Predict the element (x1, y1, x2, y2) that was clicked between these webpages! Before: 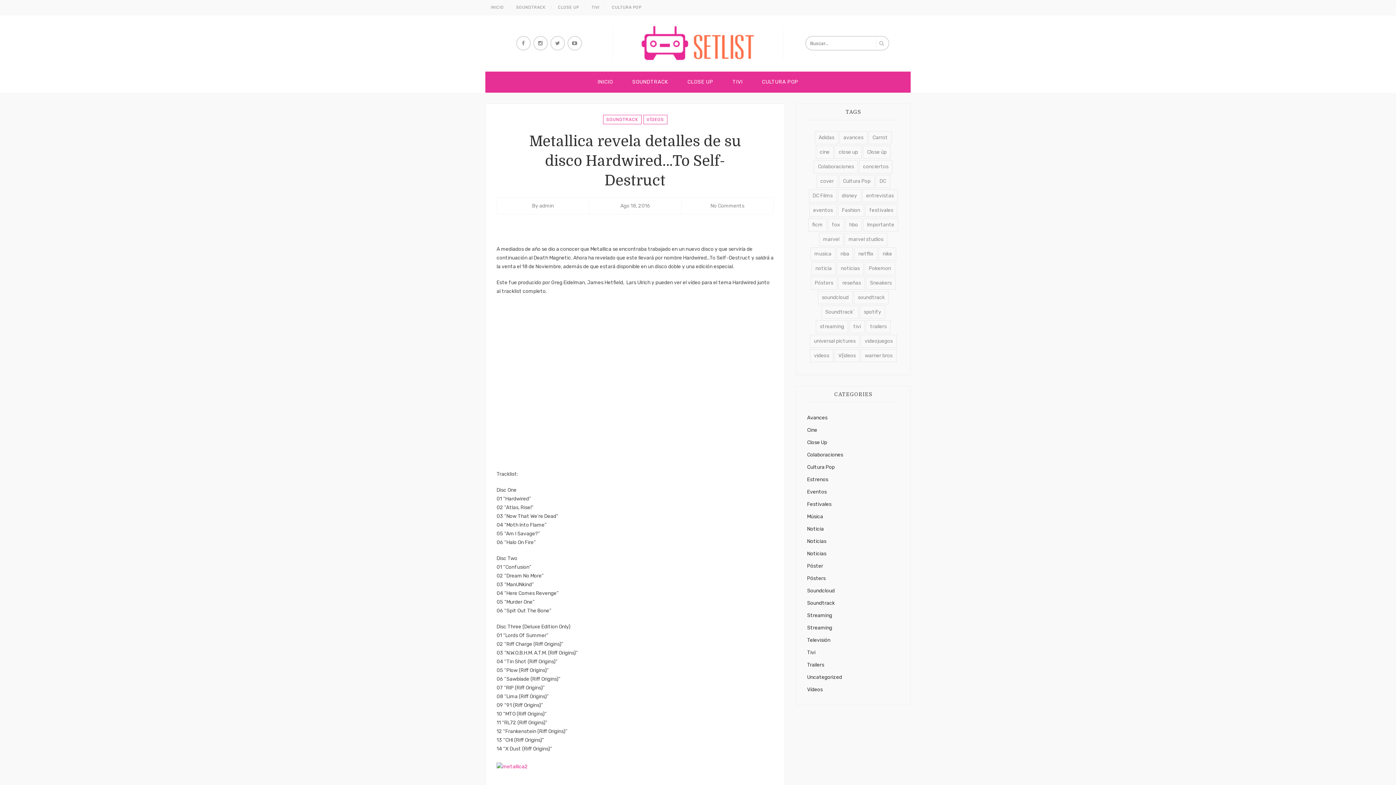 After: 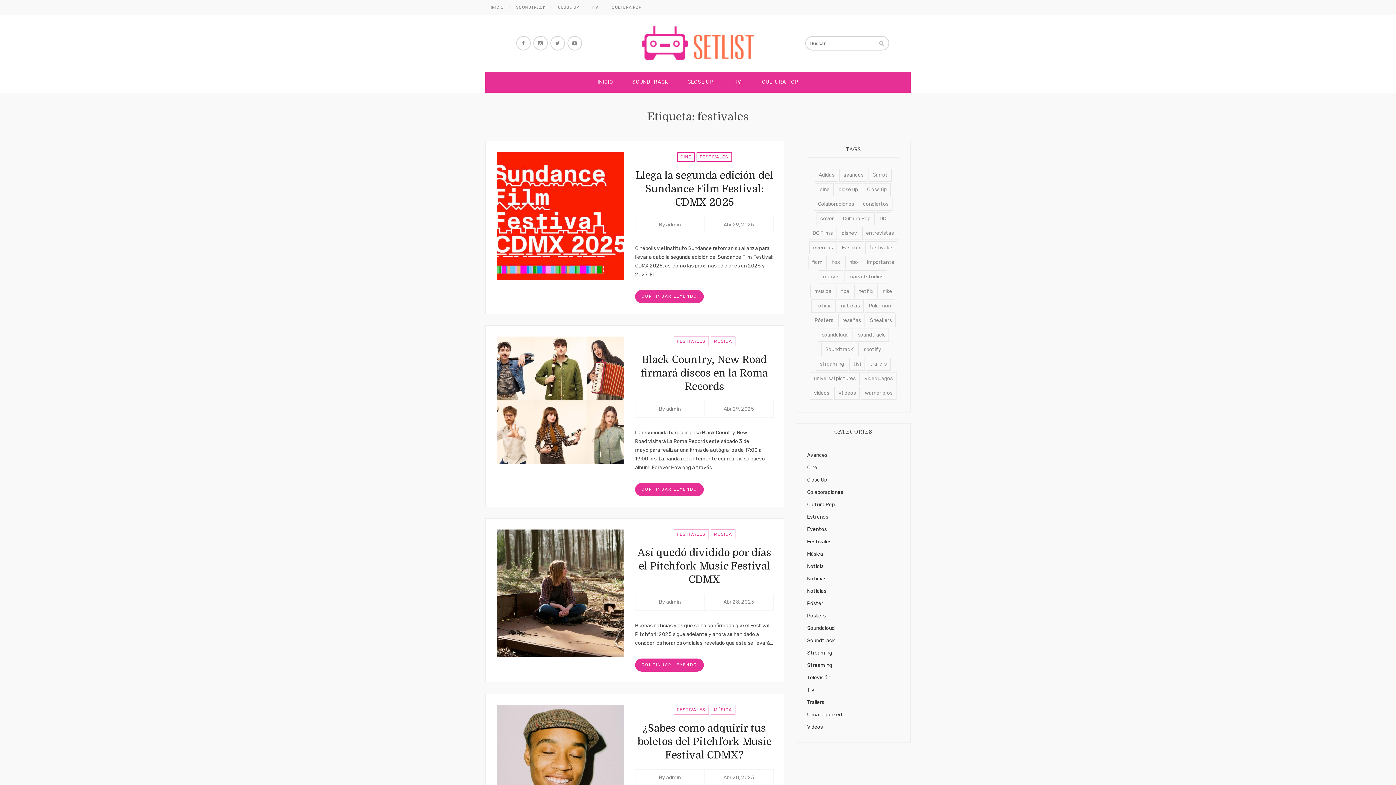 Action: bbox: (865, 204, 897, 217) label: festivales (625 elementos)